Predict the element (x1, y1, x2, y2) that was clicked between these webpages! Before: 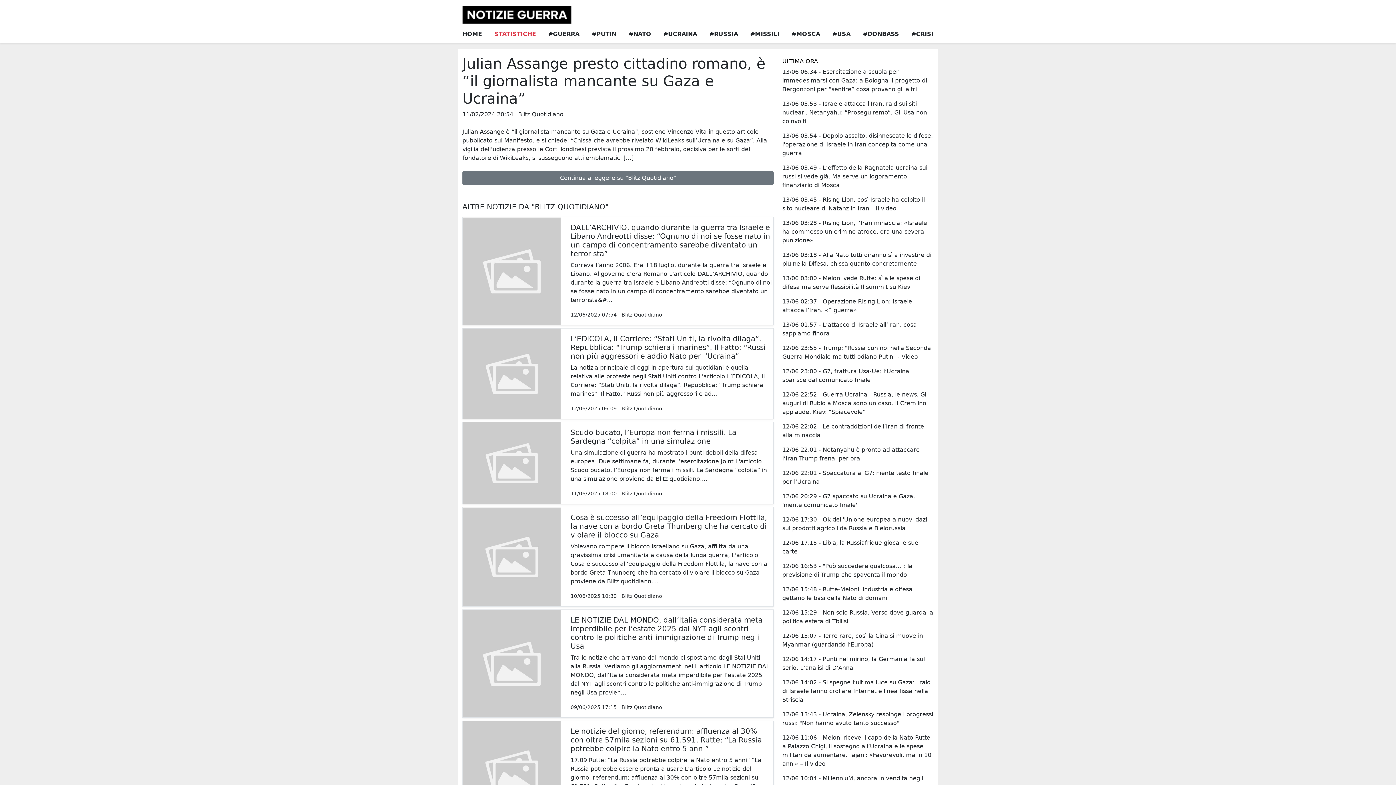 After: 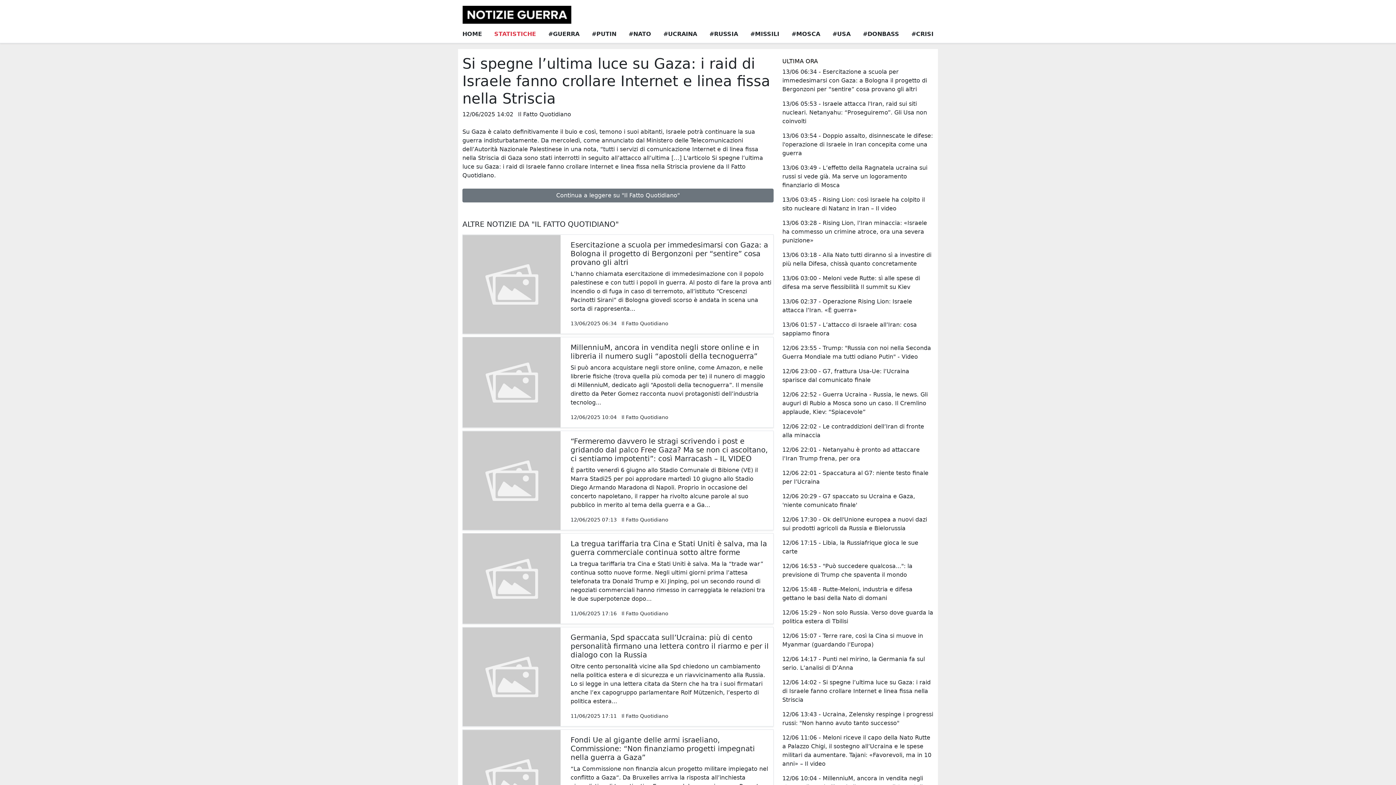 Action: bbox: (782, 678, 933, 704) label: 12/06 14:02 - Si spegne l’ultima luce su Gaza: i raid di Israele fanno crollare Internet e linea fissa nella Striscia